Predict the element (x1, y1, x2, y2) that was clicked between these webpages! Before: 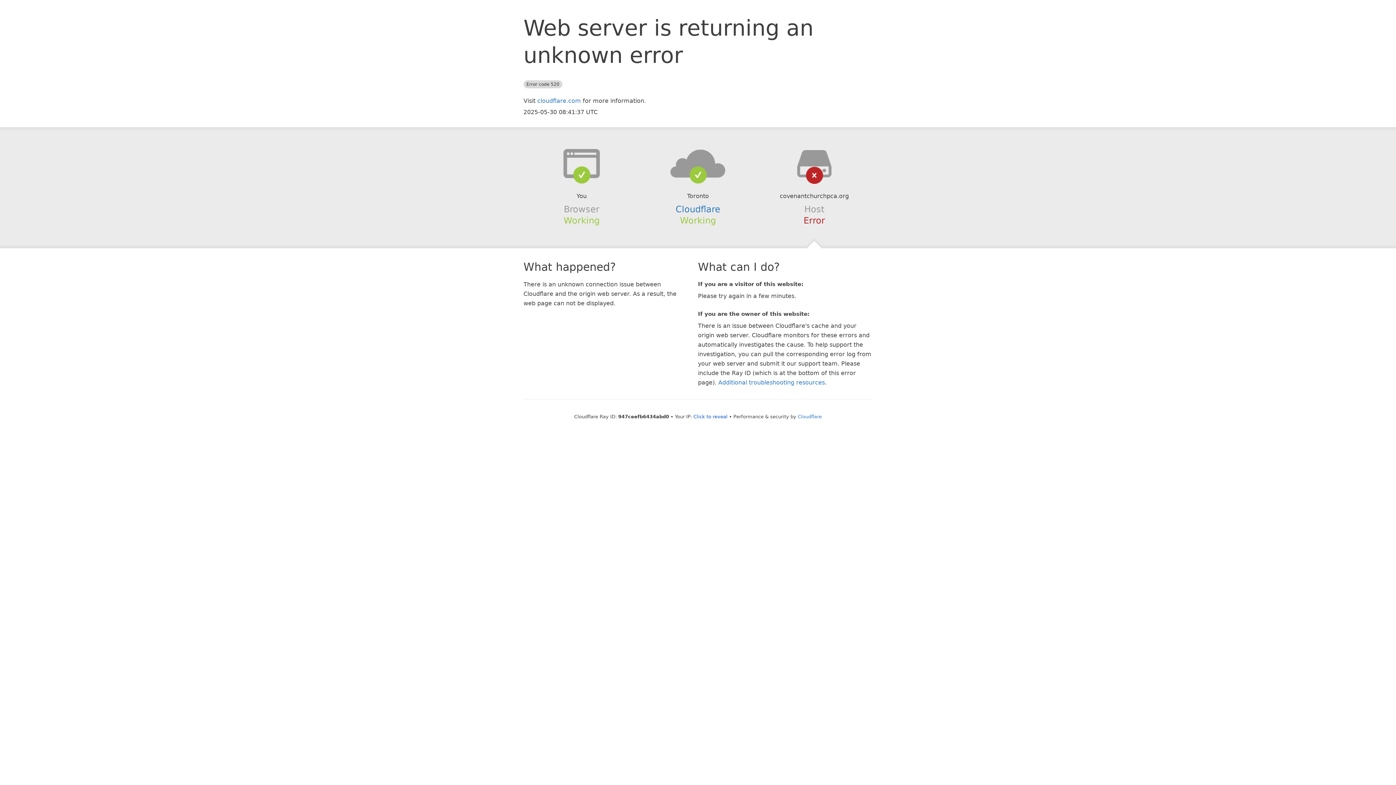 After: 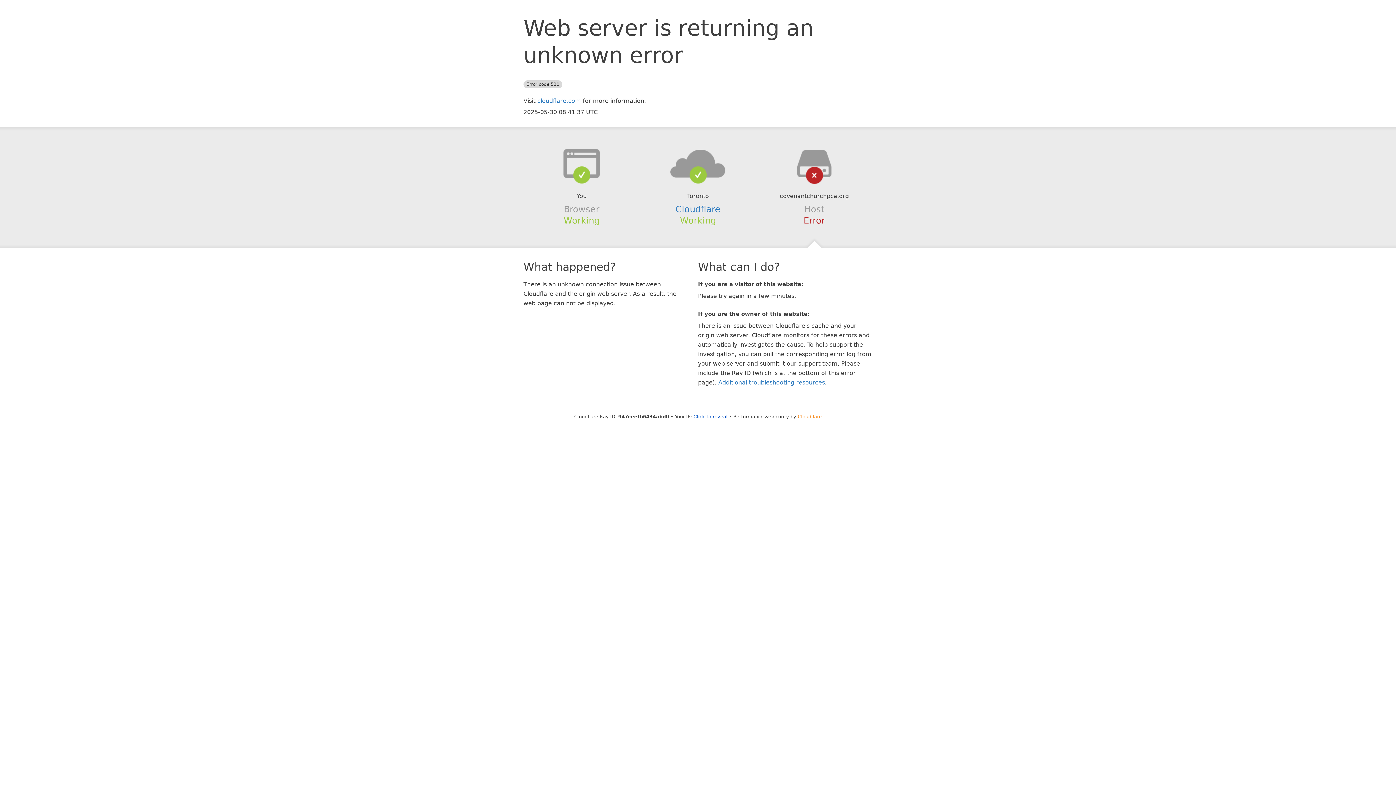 Action: label: Cloudflare bbox: (798, 414, 822, 419)